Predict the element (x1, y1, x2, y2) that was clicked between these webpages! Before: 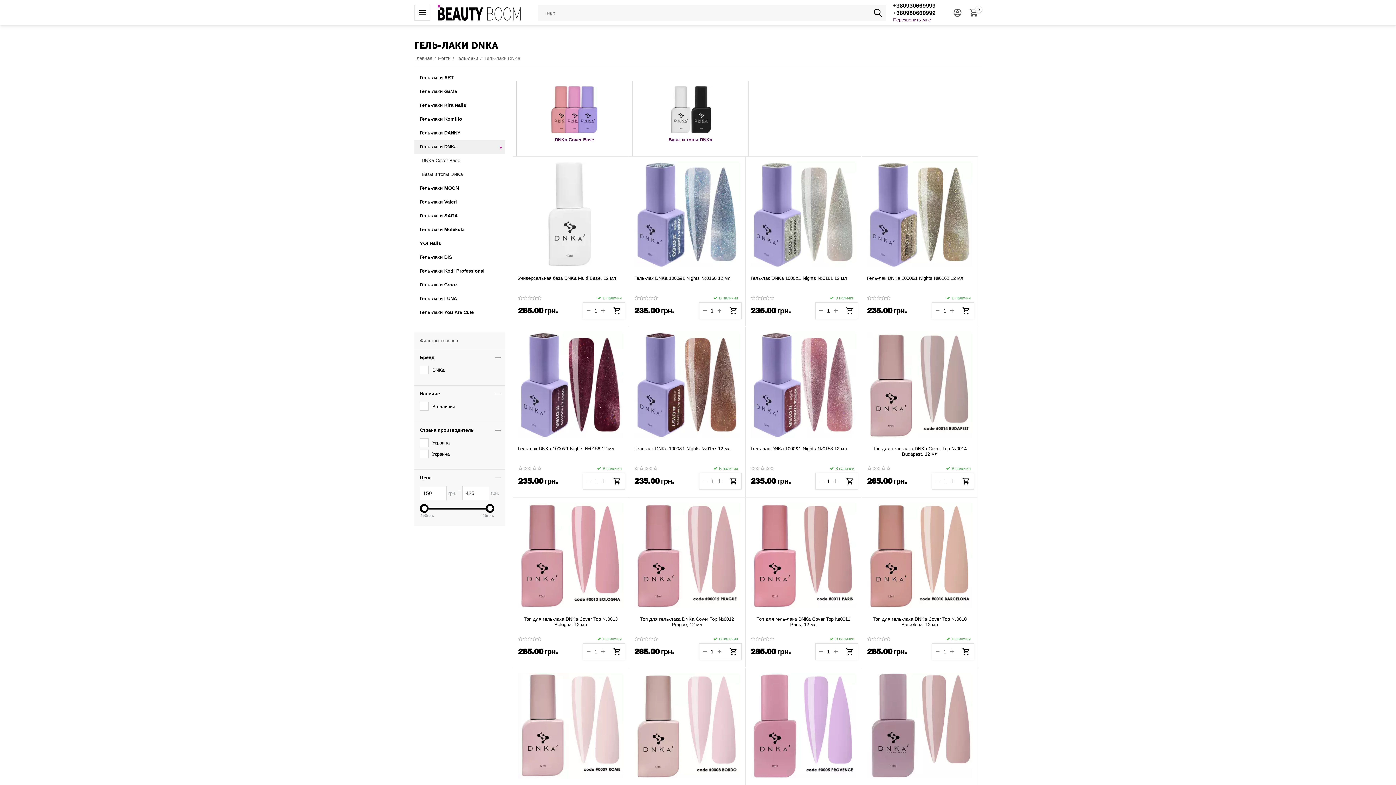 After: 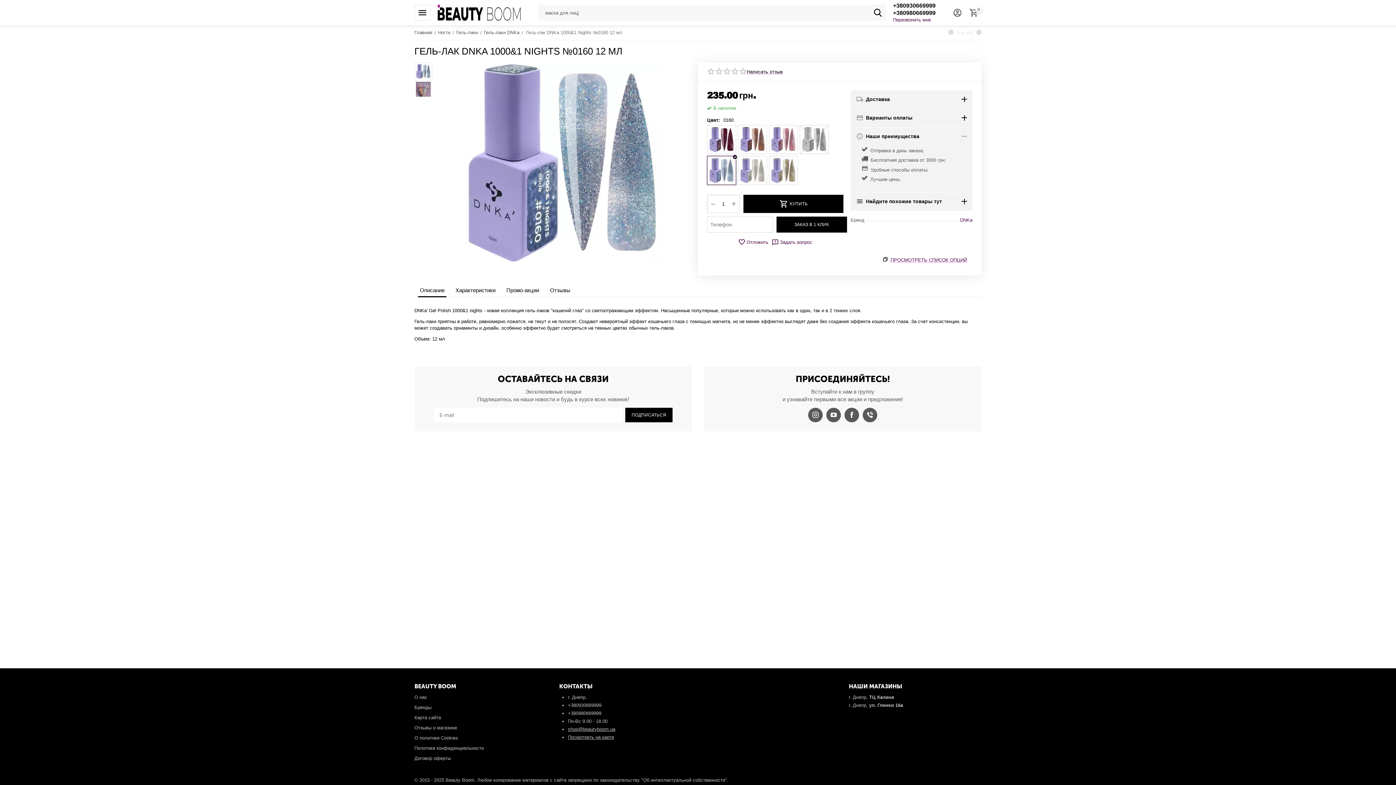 Action: bbox: (634, 161, 740, 267)